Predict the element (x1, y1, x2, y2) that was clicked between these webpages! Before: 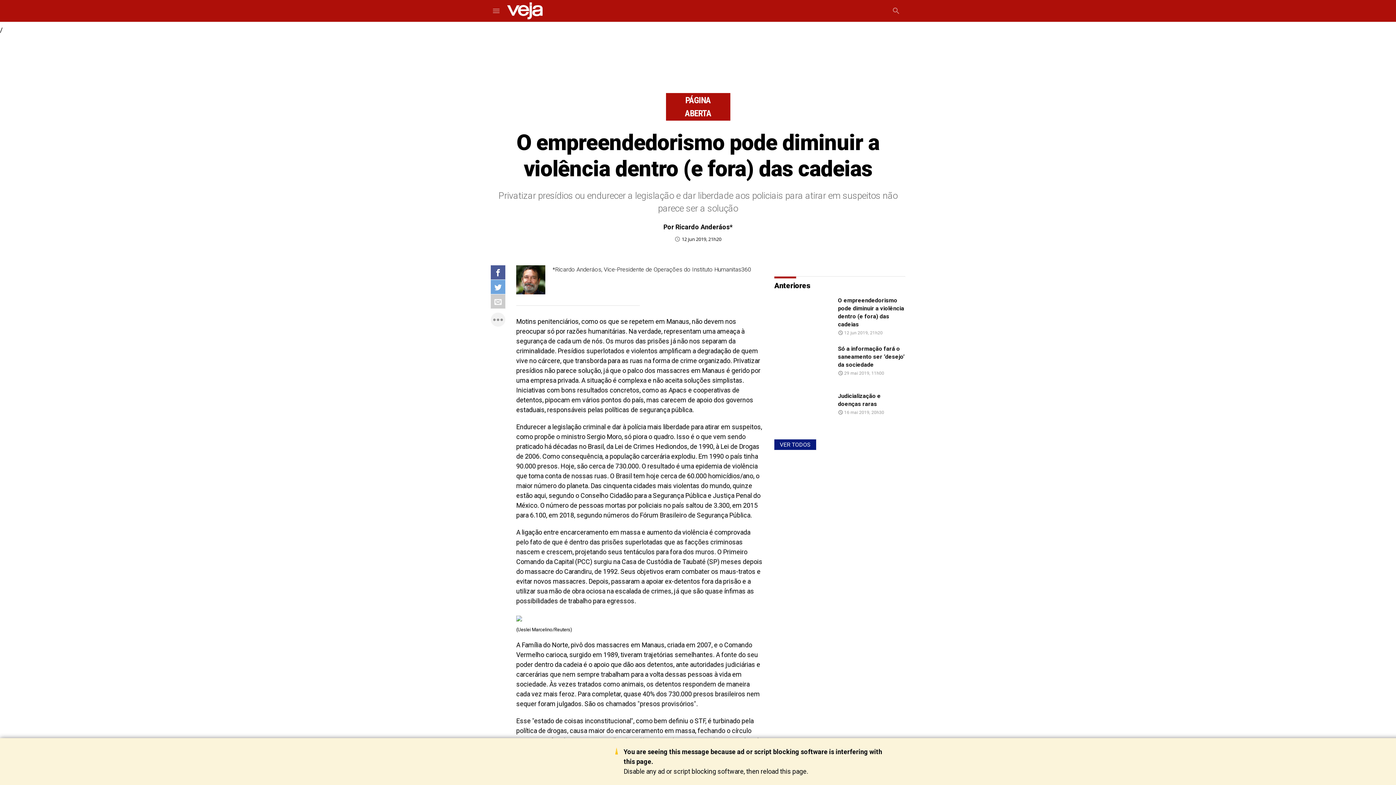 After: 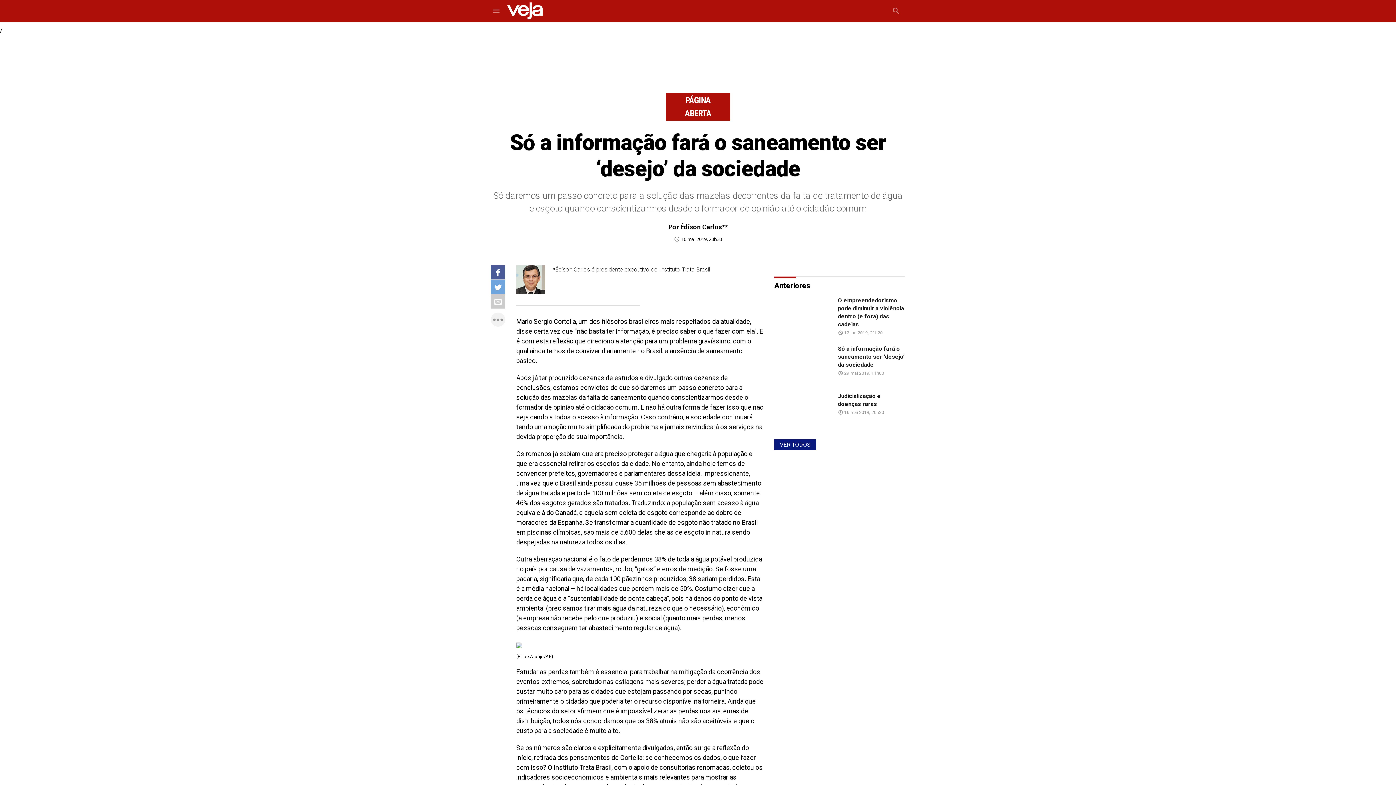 Action: bbox: (838, 345, 904, 368) label: Só a informação fará o saneamento ser ‘desejo’ da sociedade